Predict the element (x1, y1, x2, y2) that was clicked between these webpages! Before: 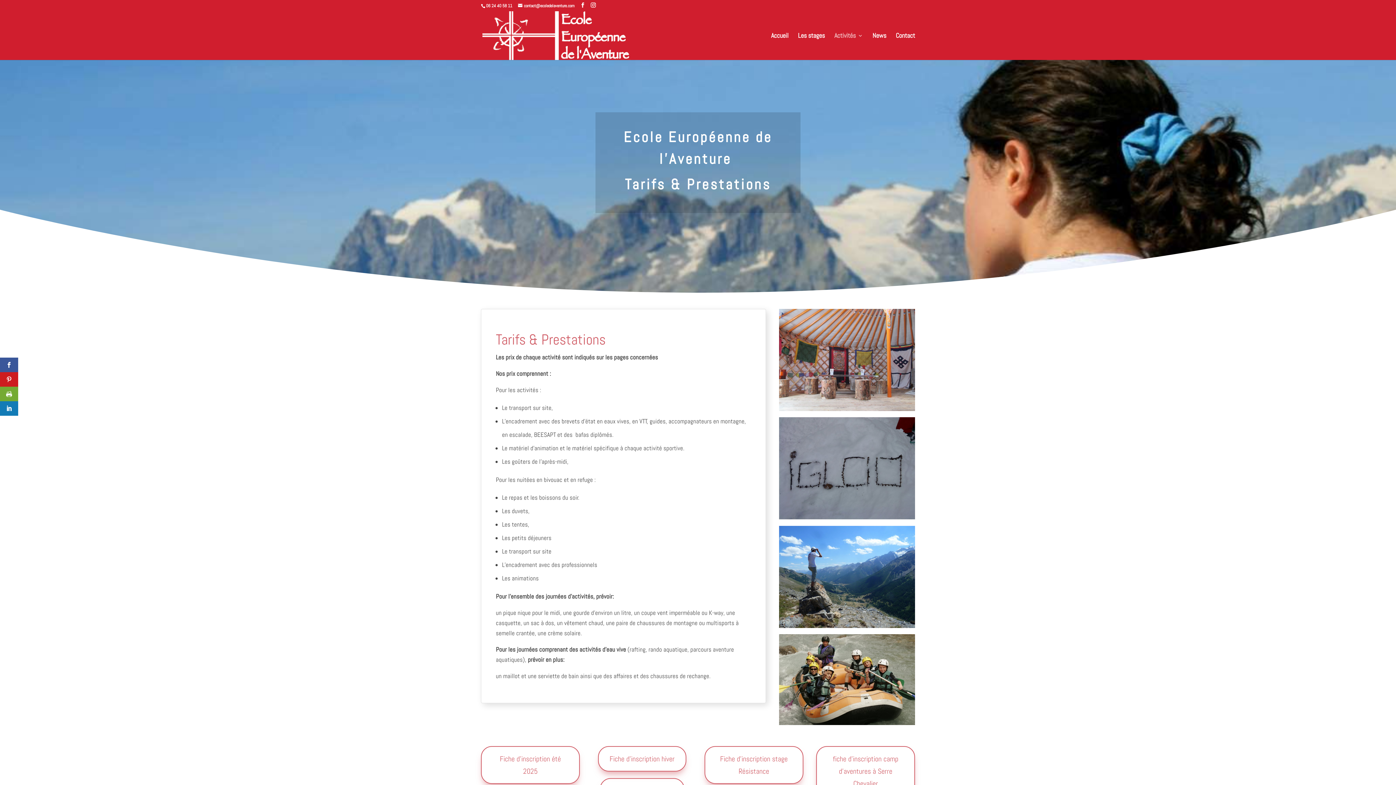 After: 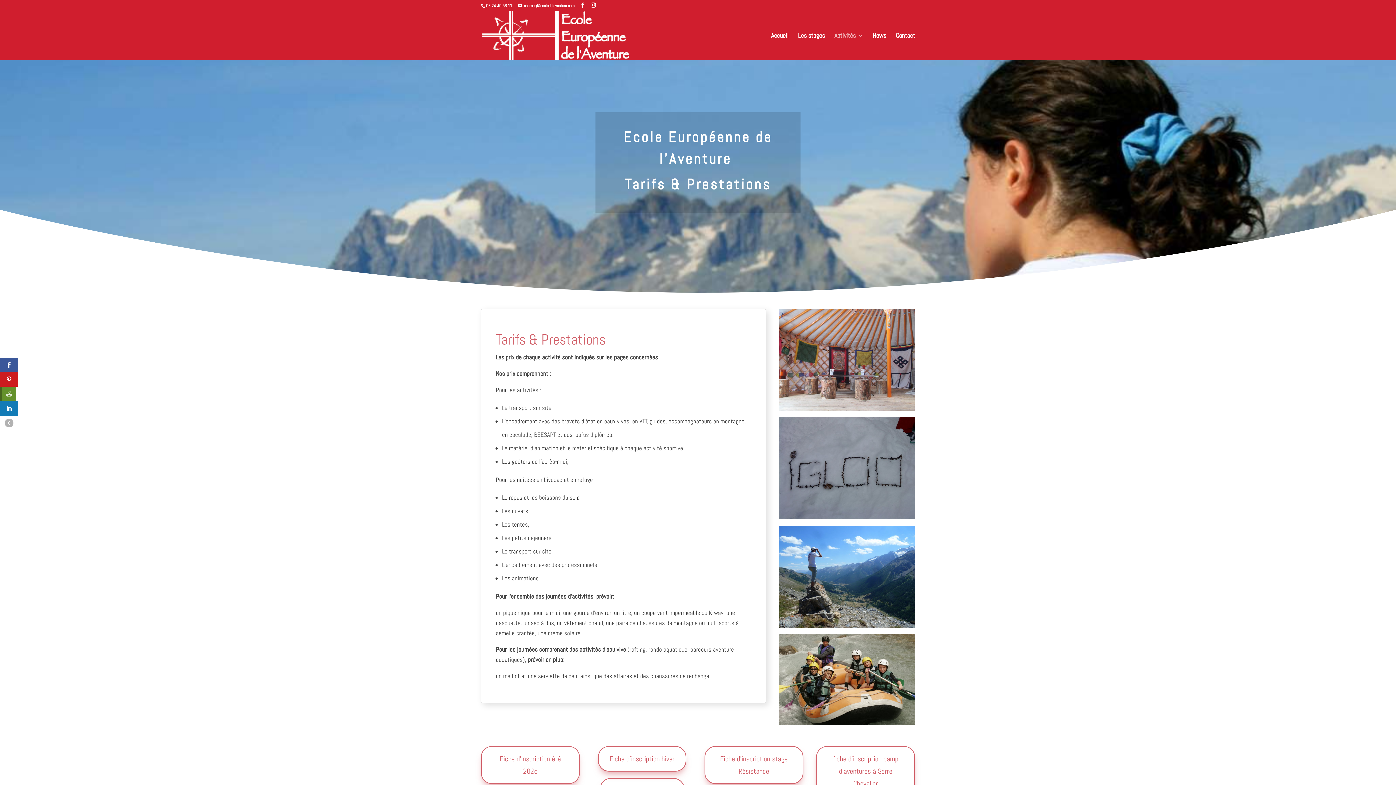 Action: bbox: (0, 386, 18, 401)